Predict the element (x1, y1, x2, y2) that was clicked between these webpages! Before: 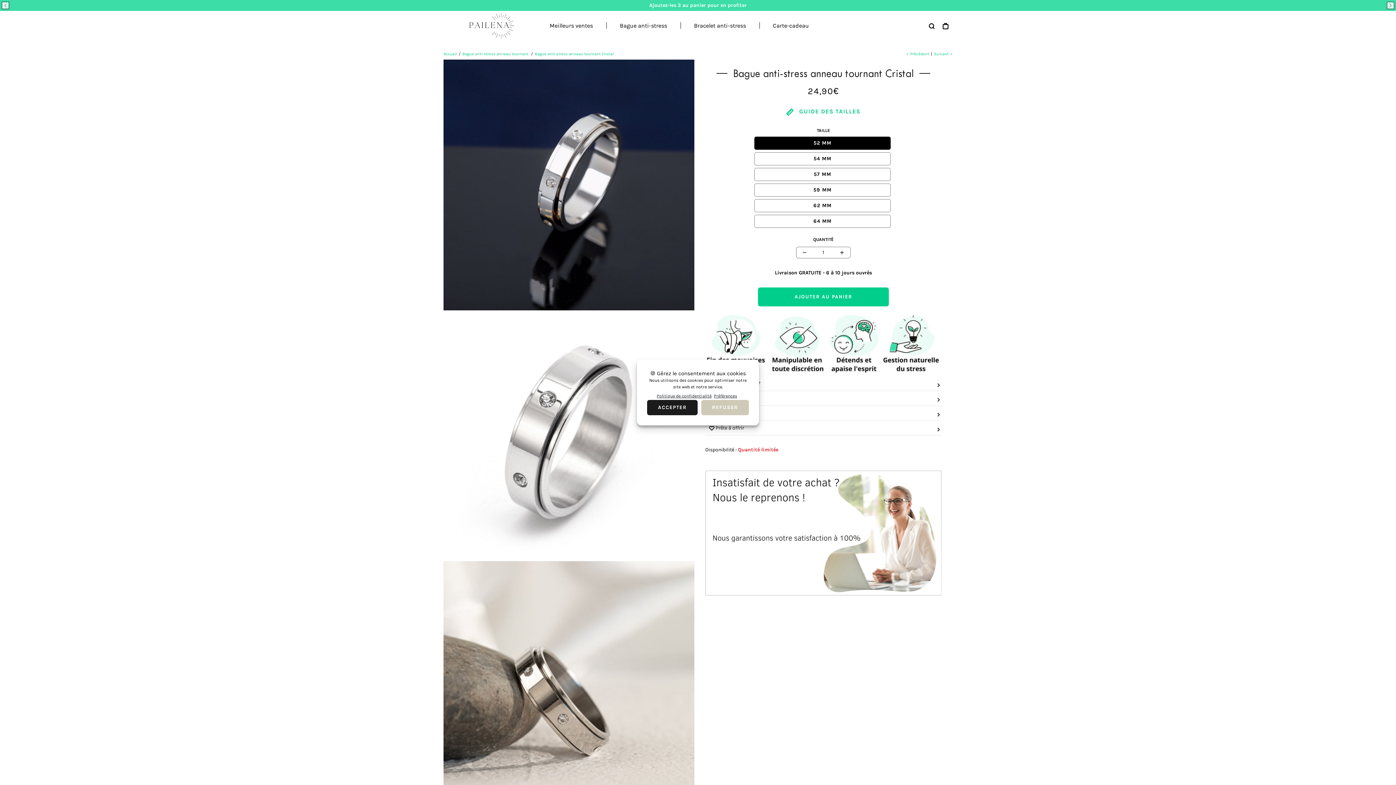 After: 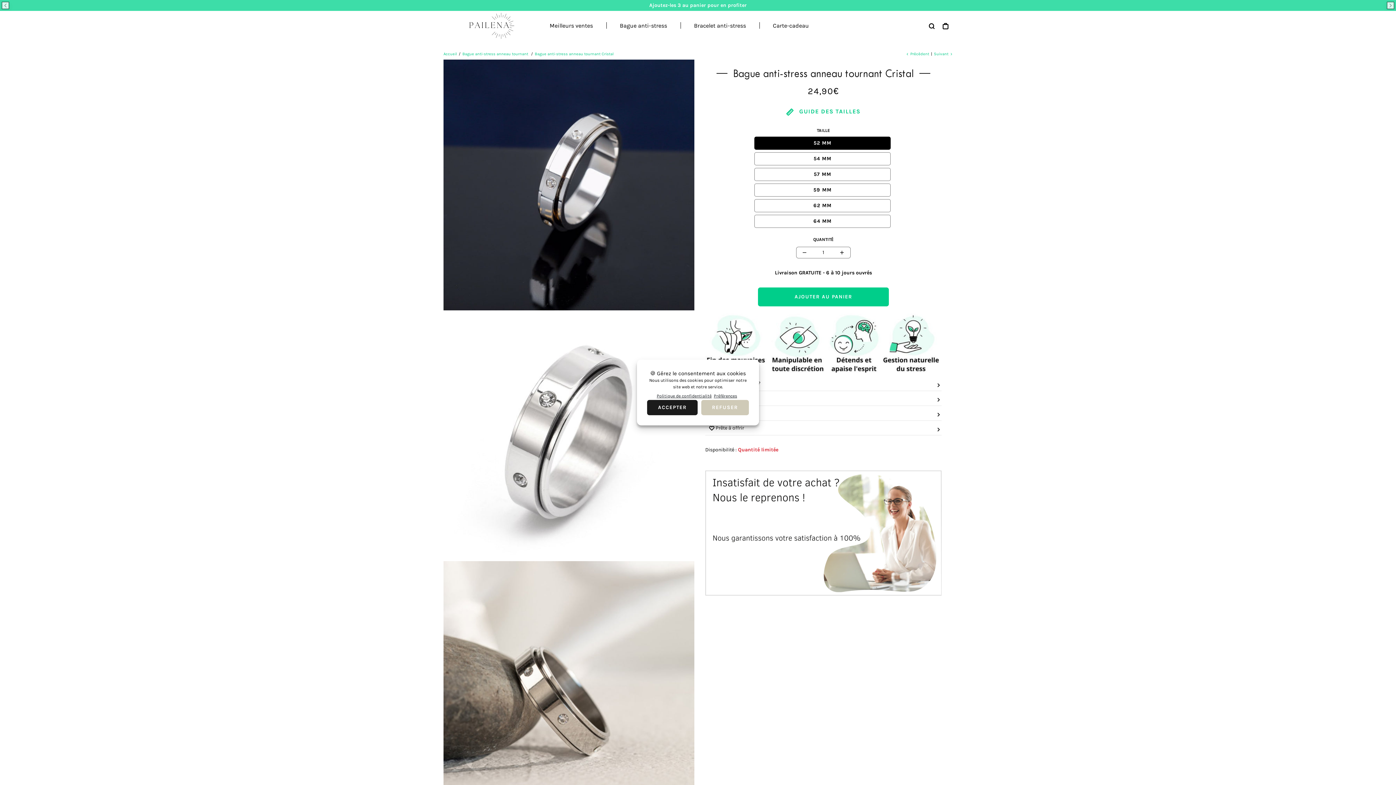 Action: label: Diapositive précédente bbox: (1, 1, 9, 9)